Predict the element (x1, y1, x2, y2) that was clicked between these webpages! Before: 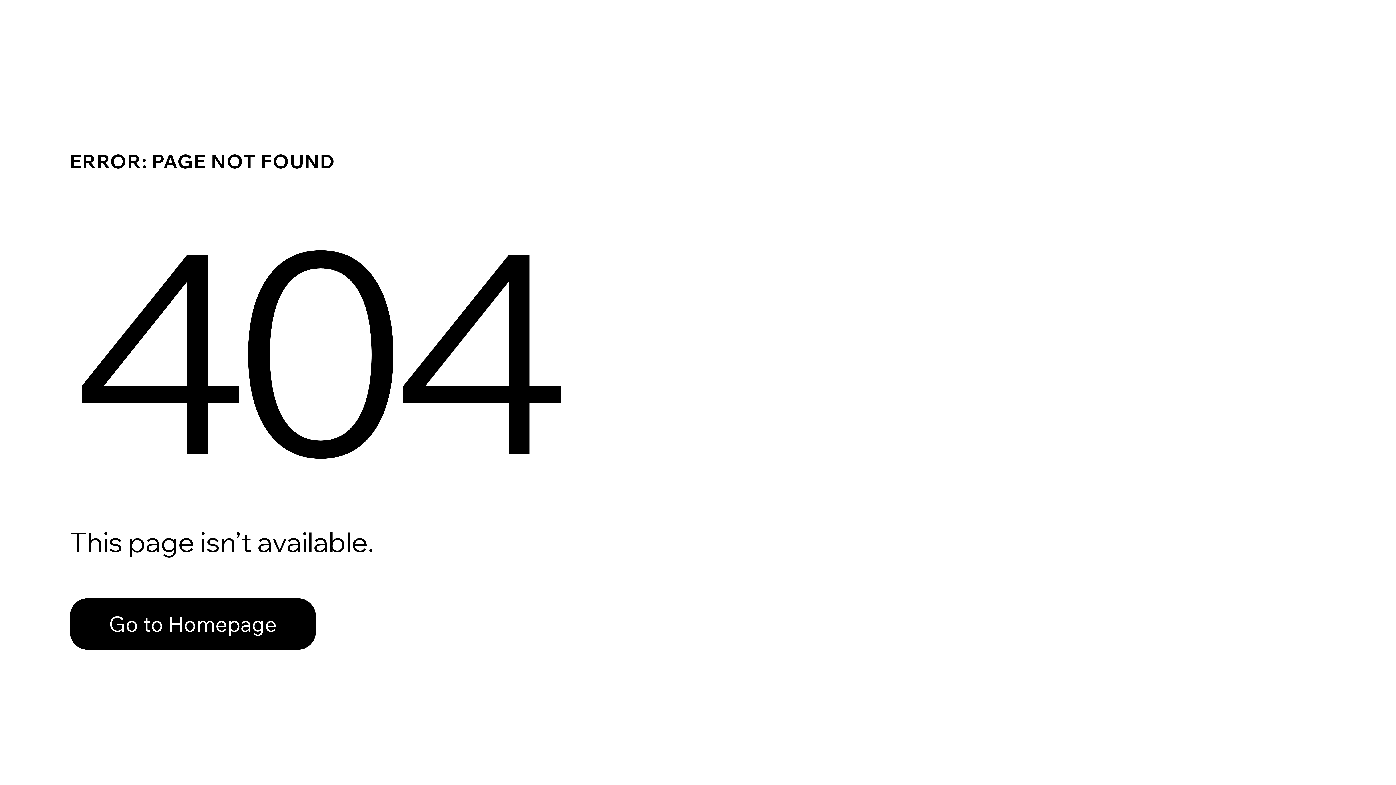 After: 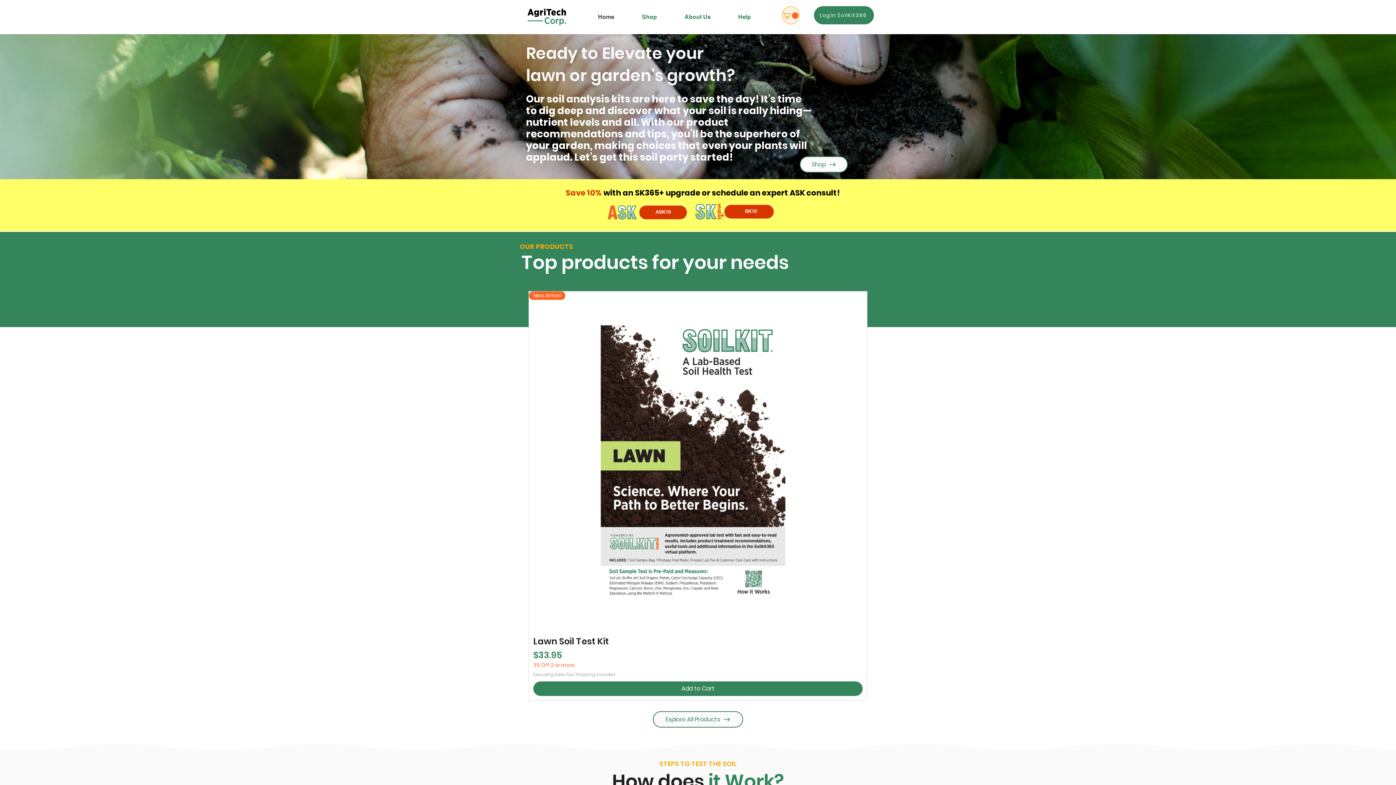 Action: label: Go to Homepage bbox: (69, 582, 768, 659)